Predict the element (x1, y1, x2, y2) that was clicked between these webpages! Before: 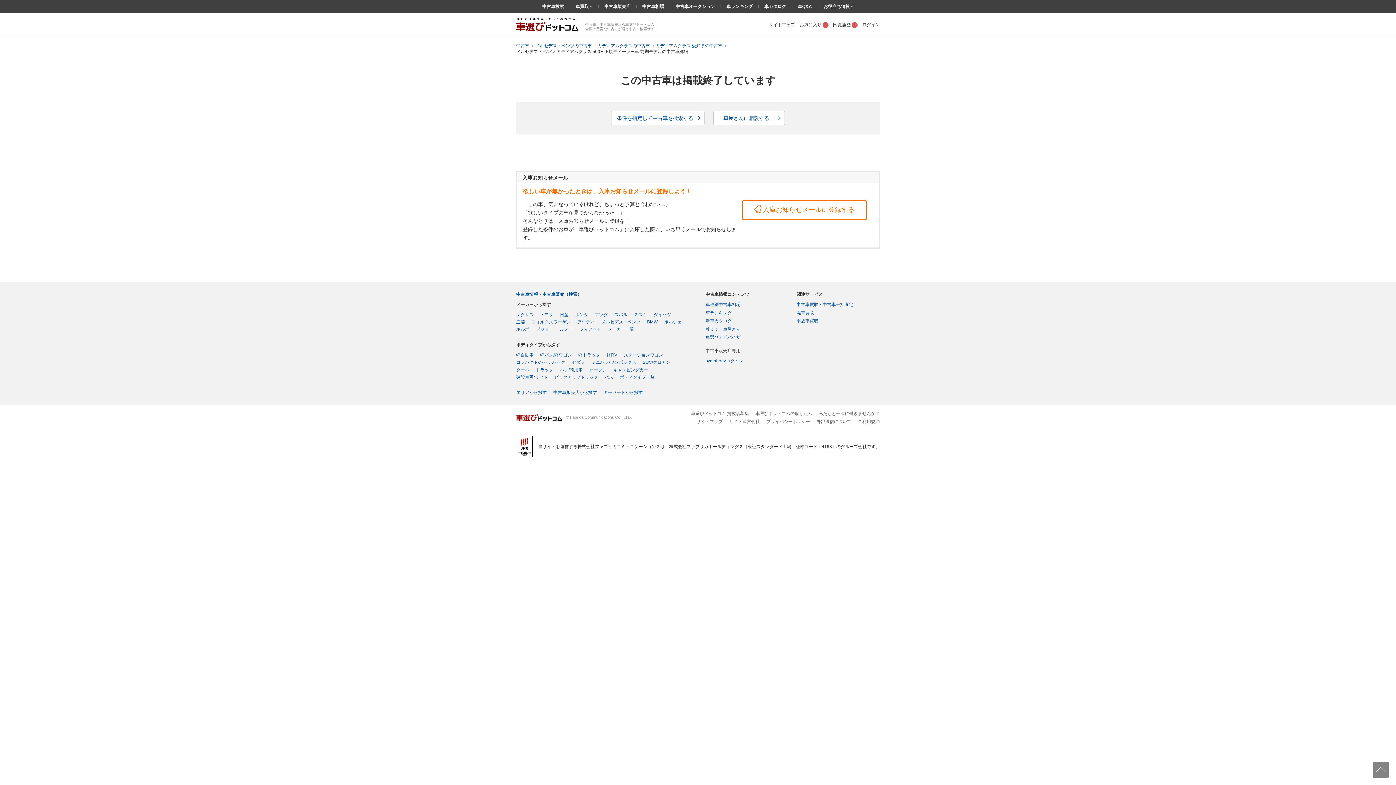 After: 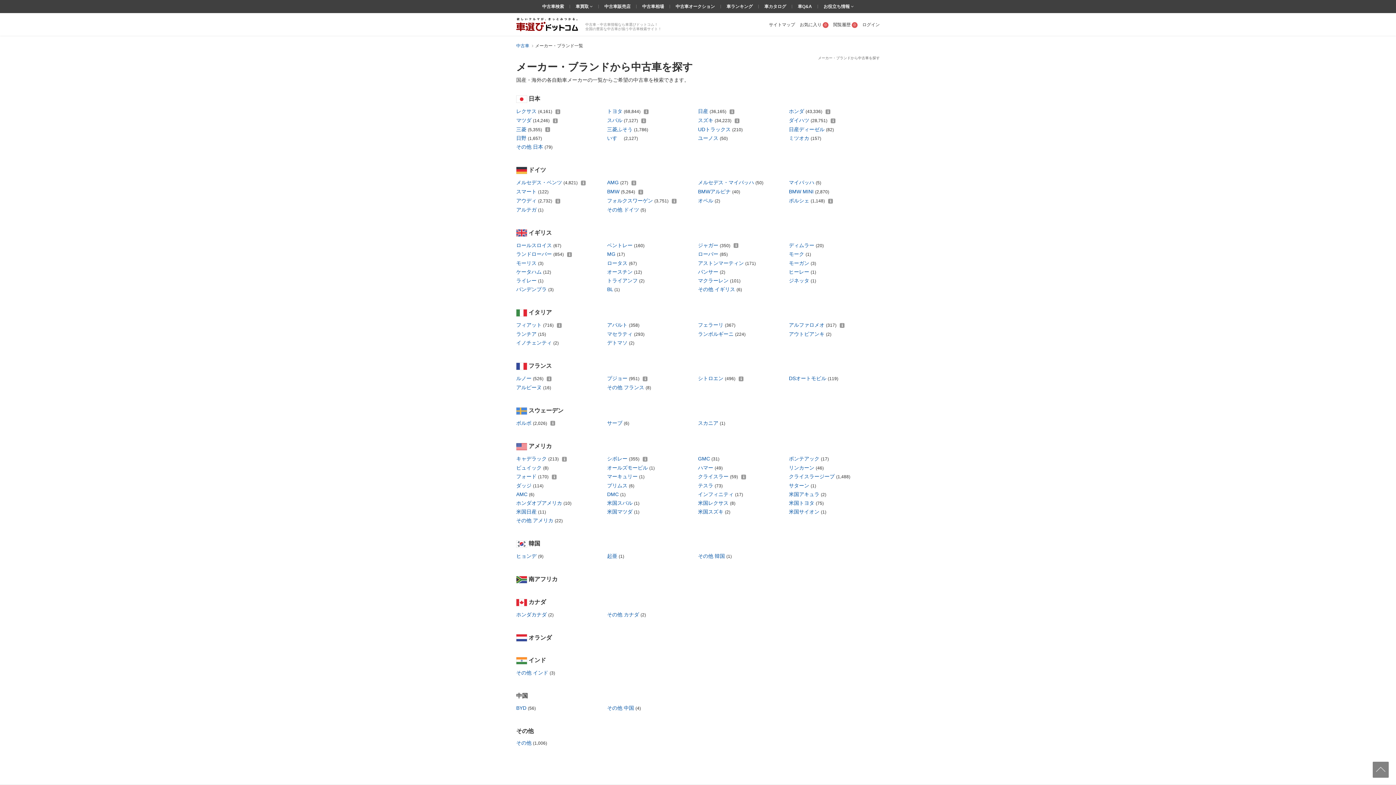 Action: bbox: (608, 327, 634, 332) label: メーカー一覧